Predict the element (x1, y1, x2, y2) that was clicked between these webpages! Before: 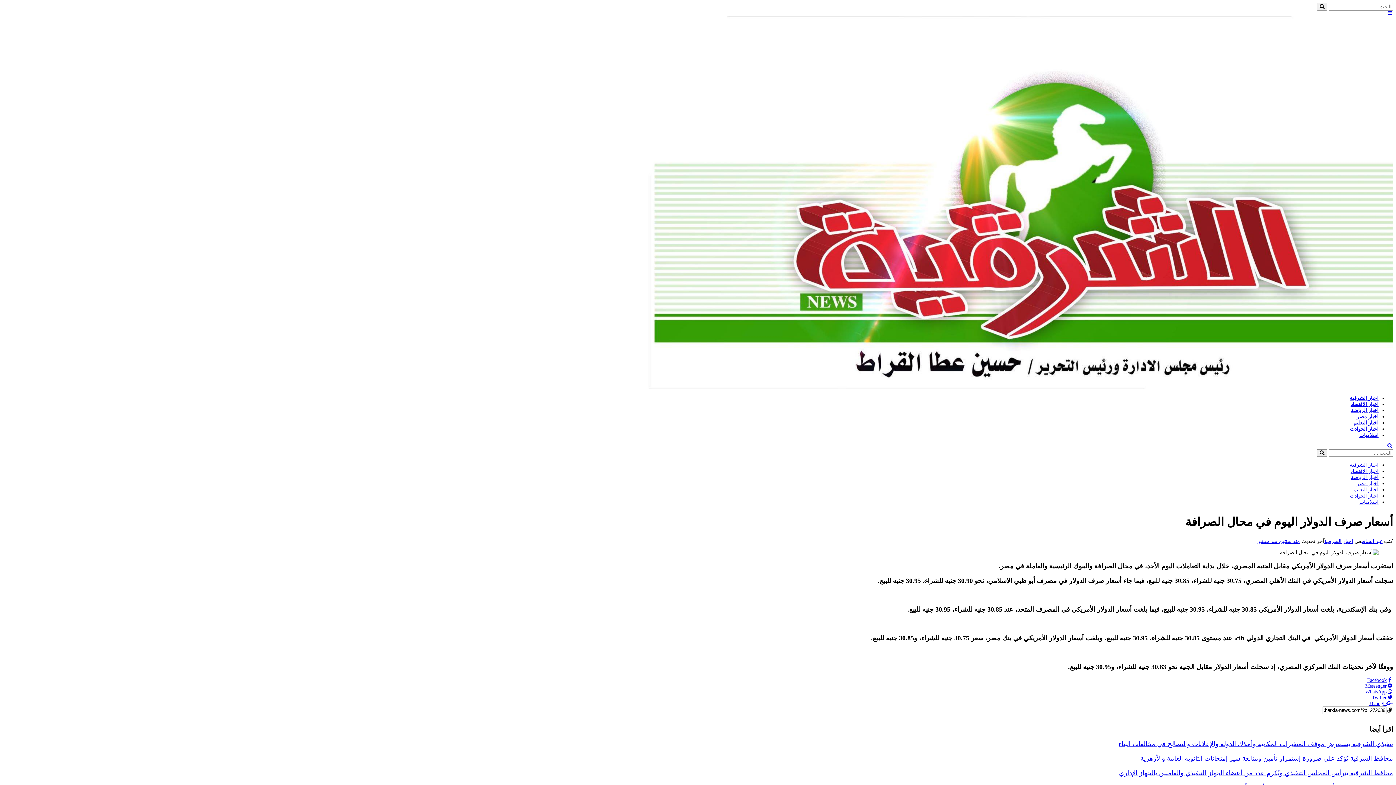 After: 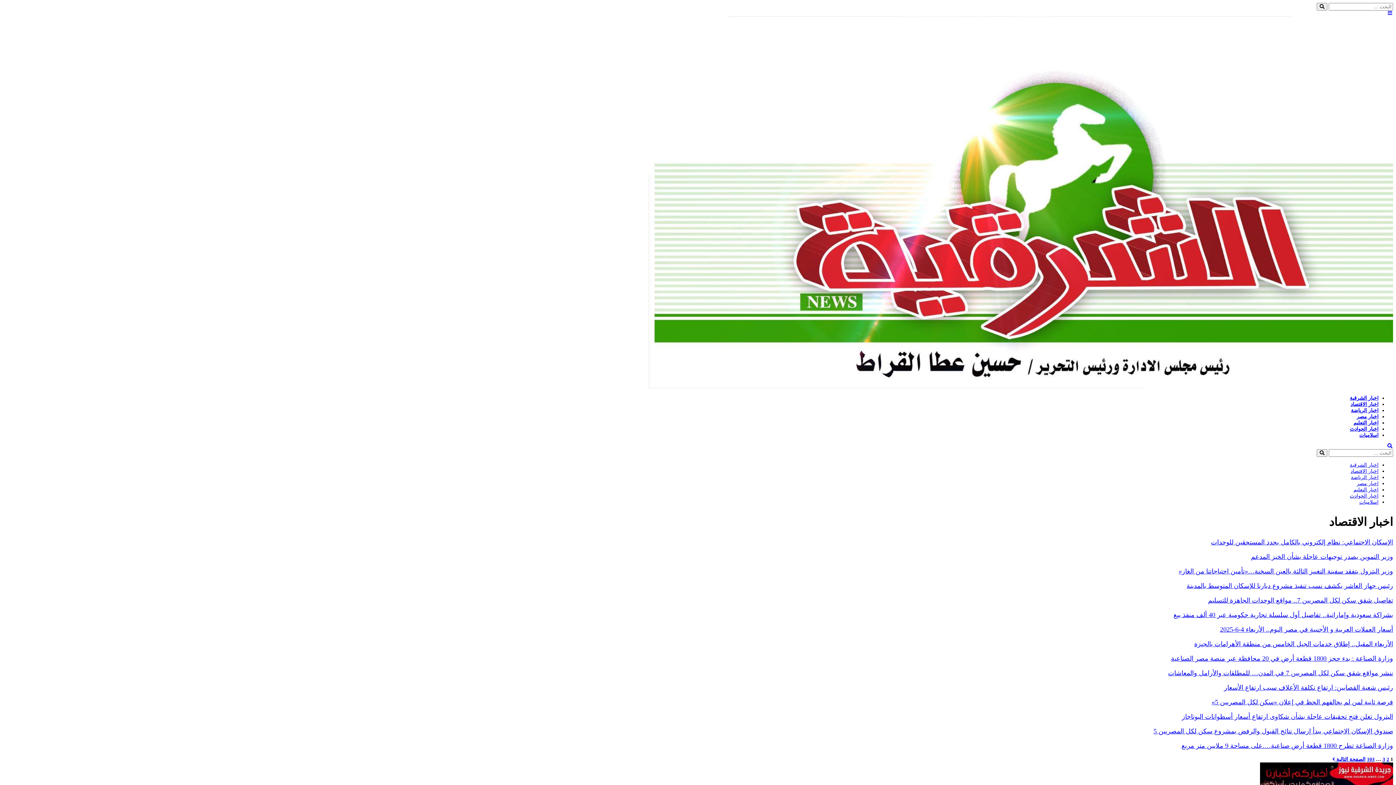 Action: bbox: (1350, 468, 1378, 474) label: اخبار الاقتصاد